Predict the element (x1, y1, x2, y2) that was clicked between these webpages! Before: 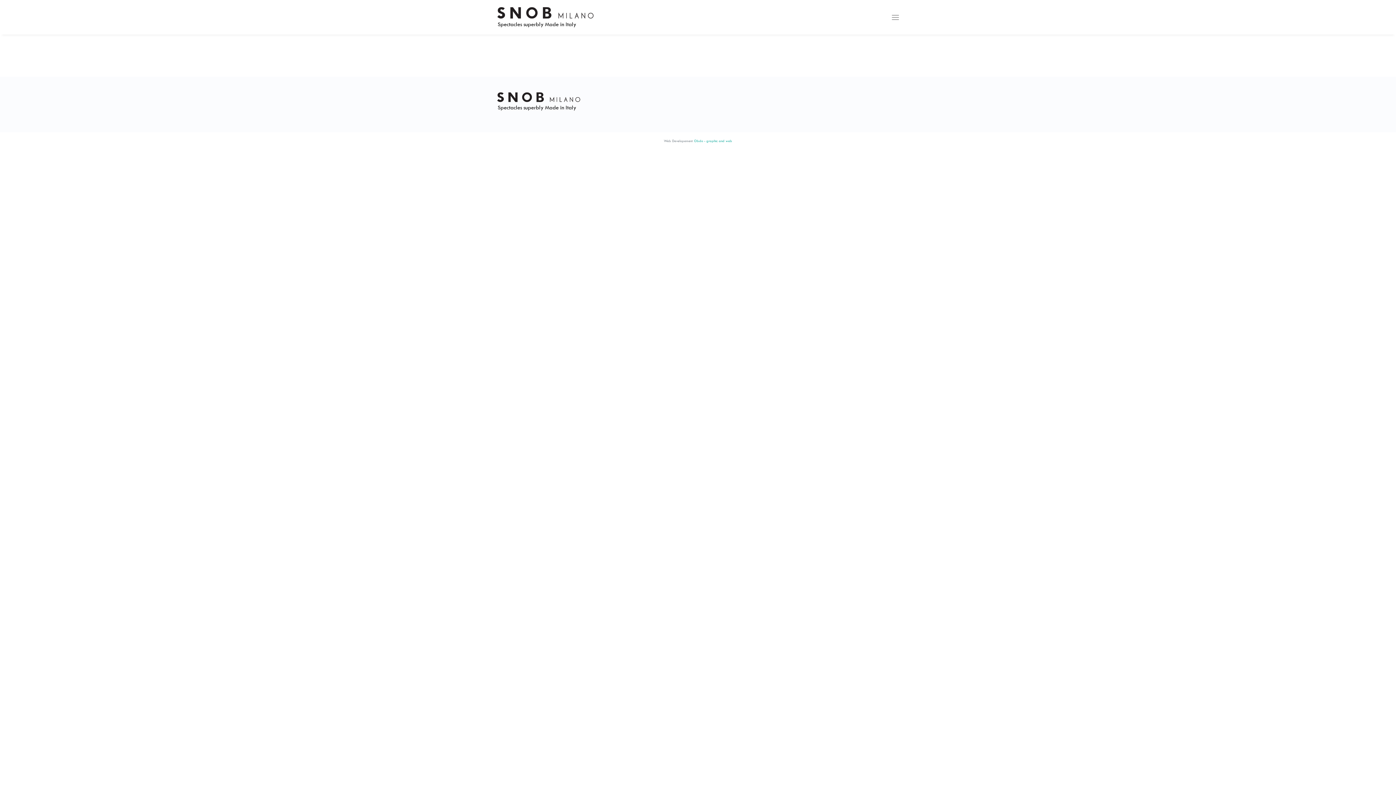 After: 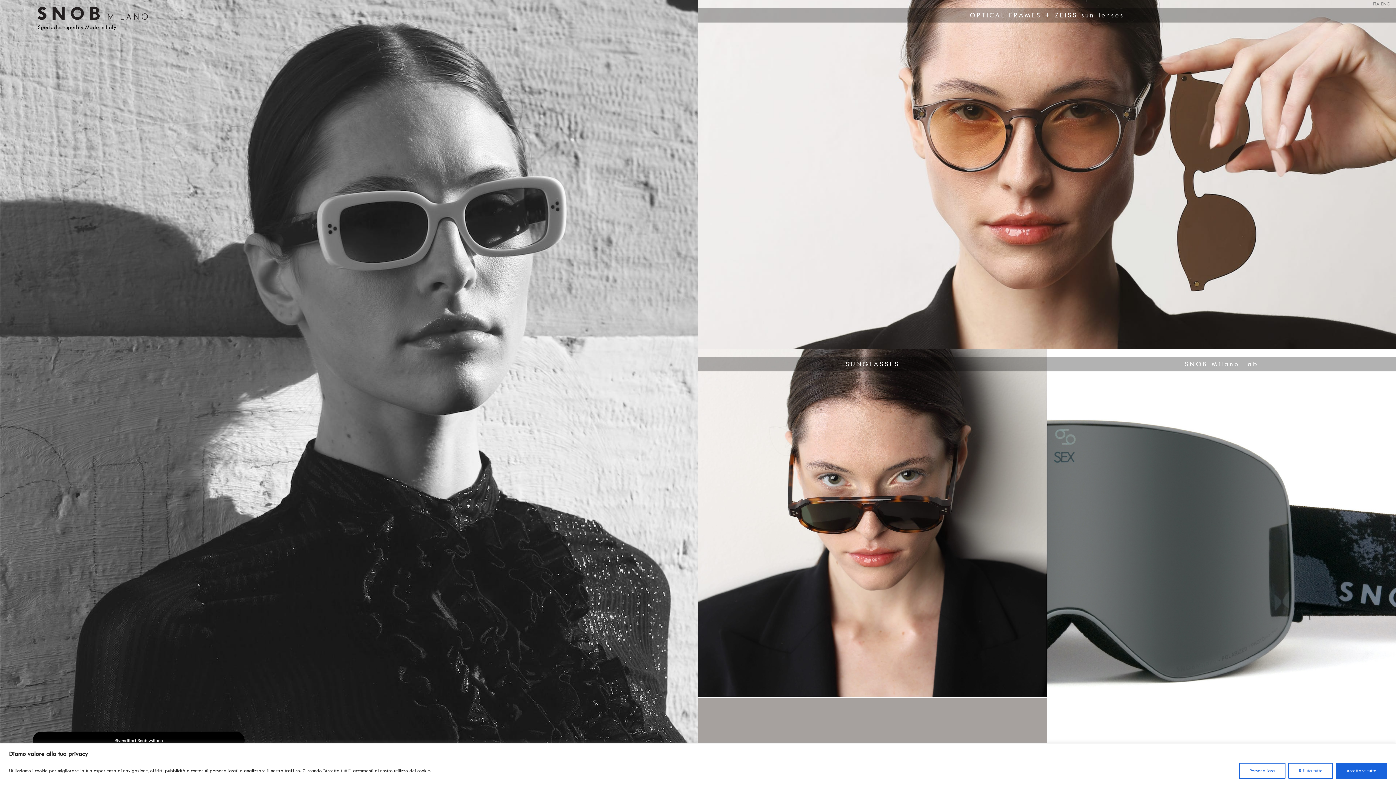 Action: bbox: (490, 5, 600, 28) label: Spectacles superbly Made in Italy